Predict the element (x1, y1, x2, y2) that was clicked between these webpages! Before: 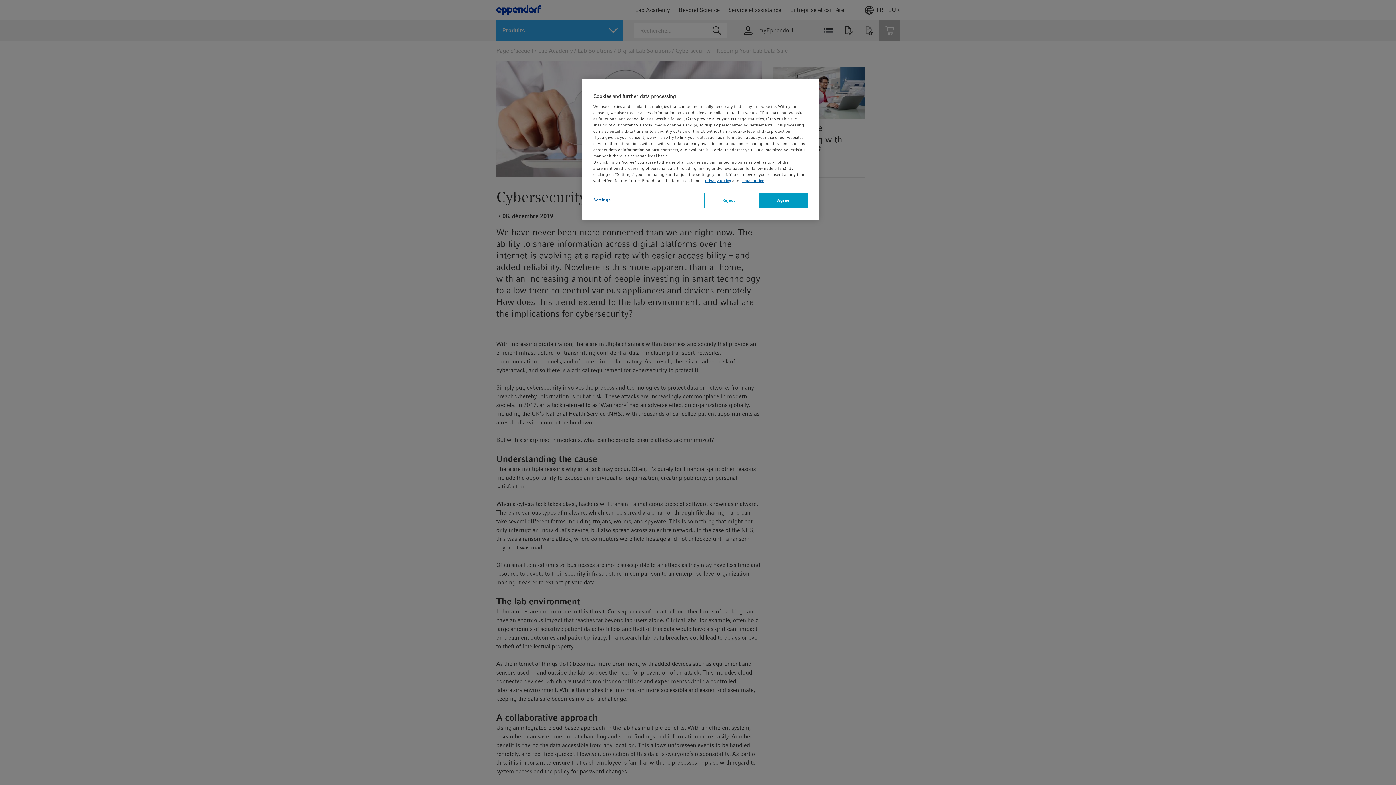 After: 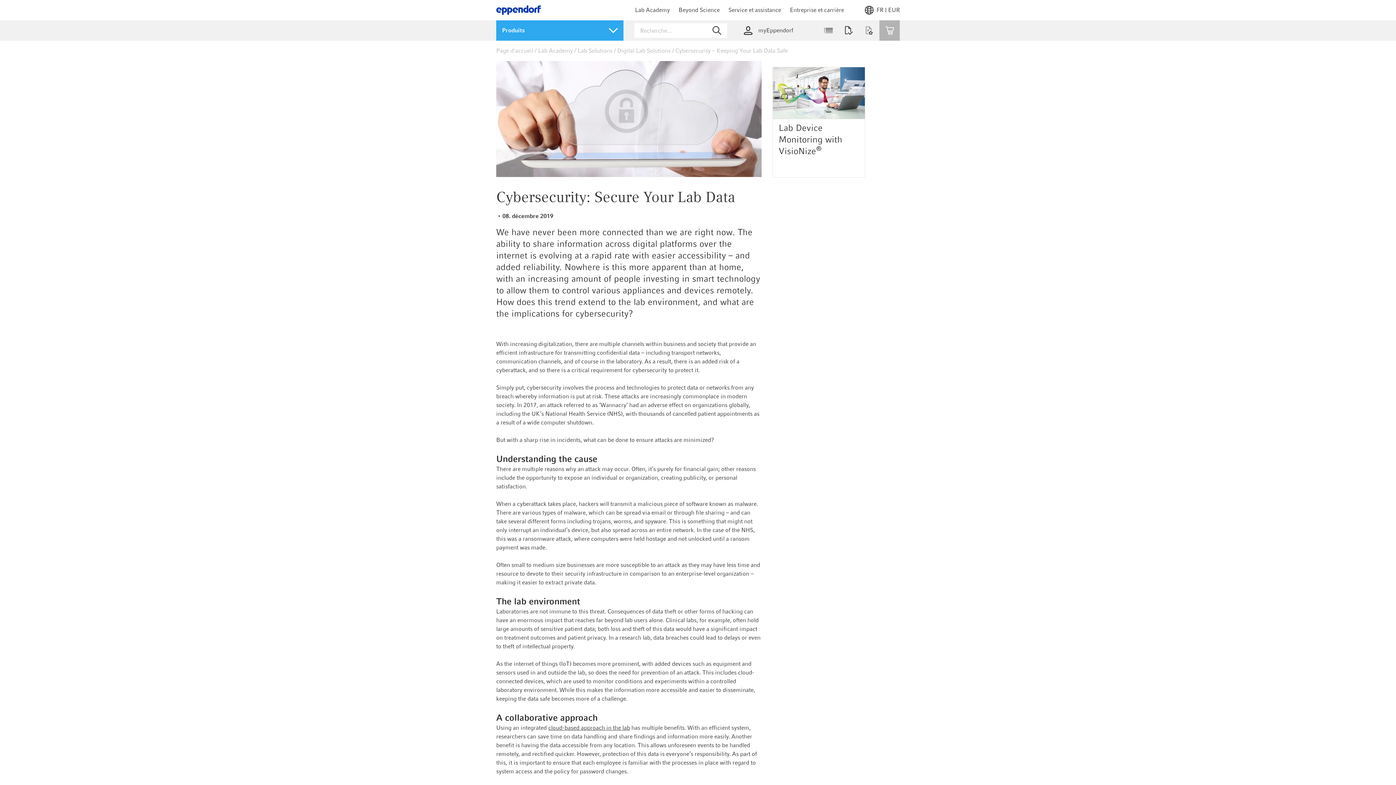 Action: bbox: (758, 193, 808, 208) label: Agree